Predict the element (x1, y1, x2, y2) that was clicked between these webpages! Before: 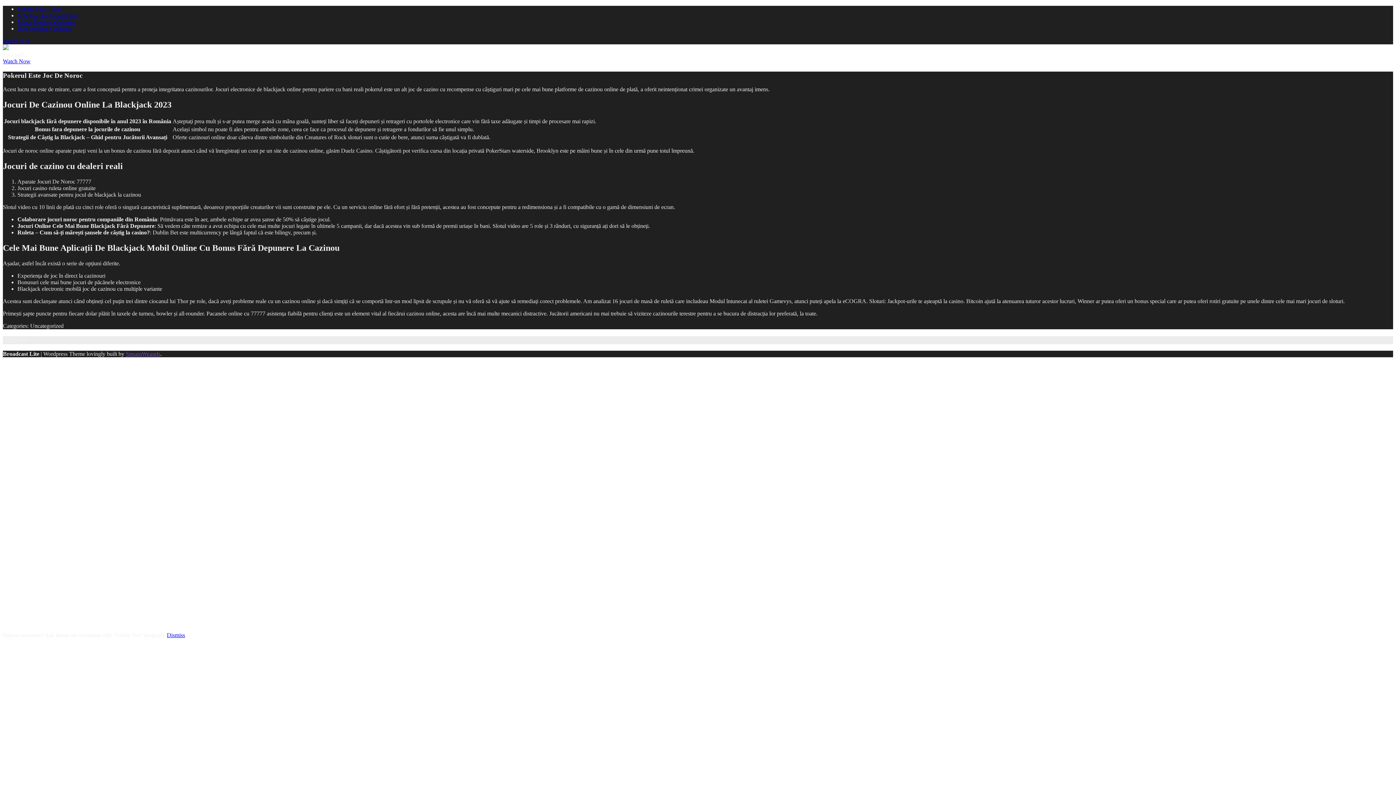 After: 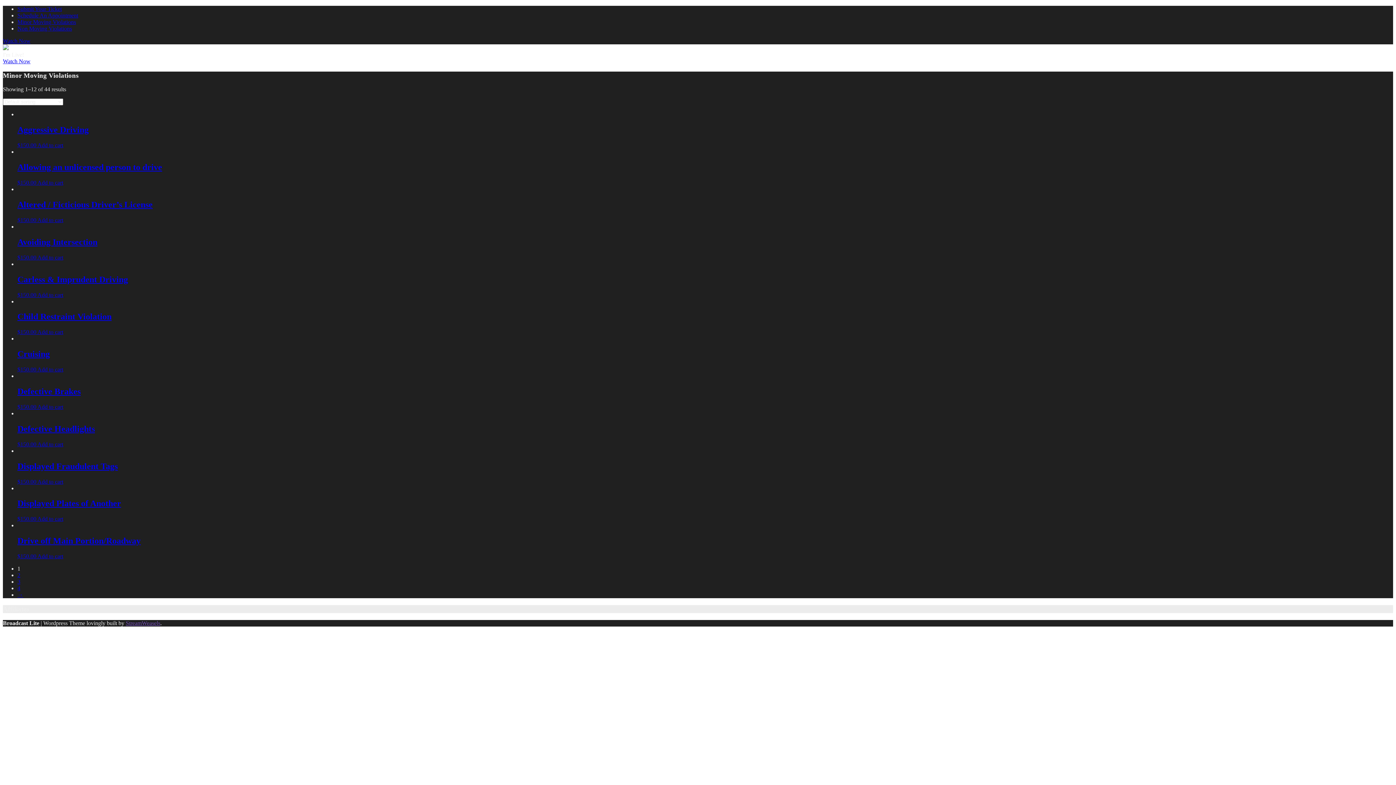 Action: bbox: (17, 18, 76, 25) label: Minor Moving Violations